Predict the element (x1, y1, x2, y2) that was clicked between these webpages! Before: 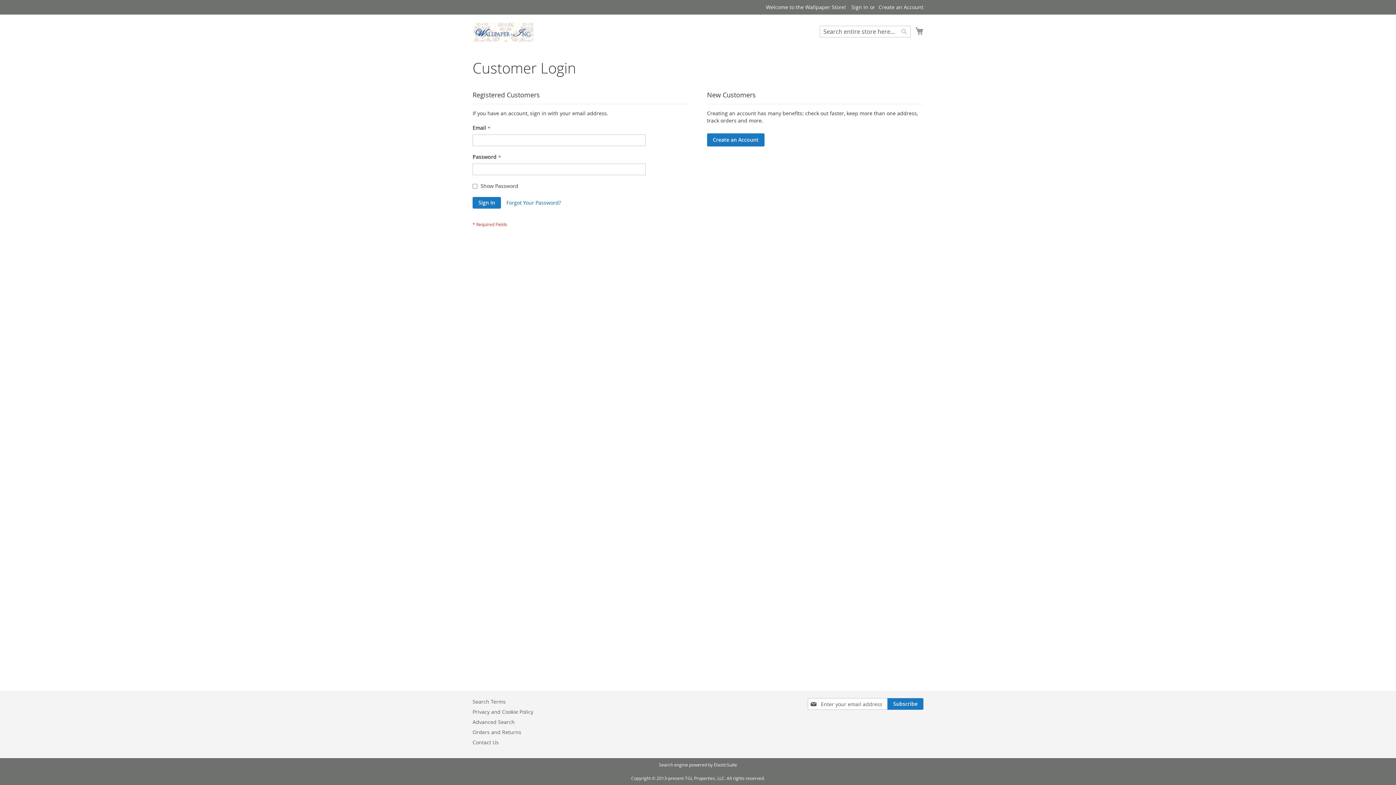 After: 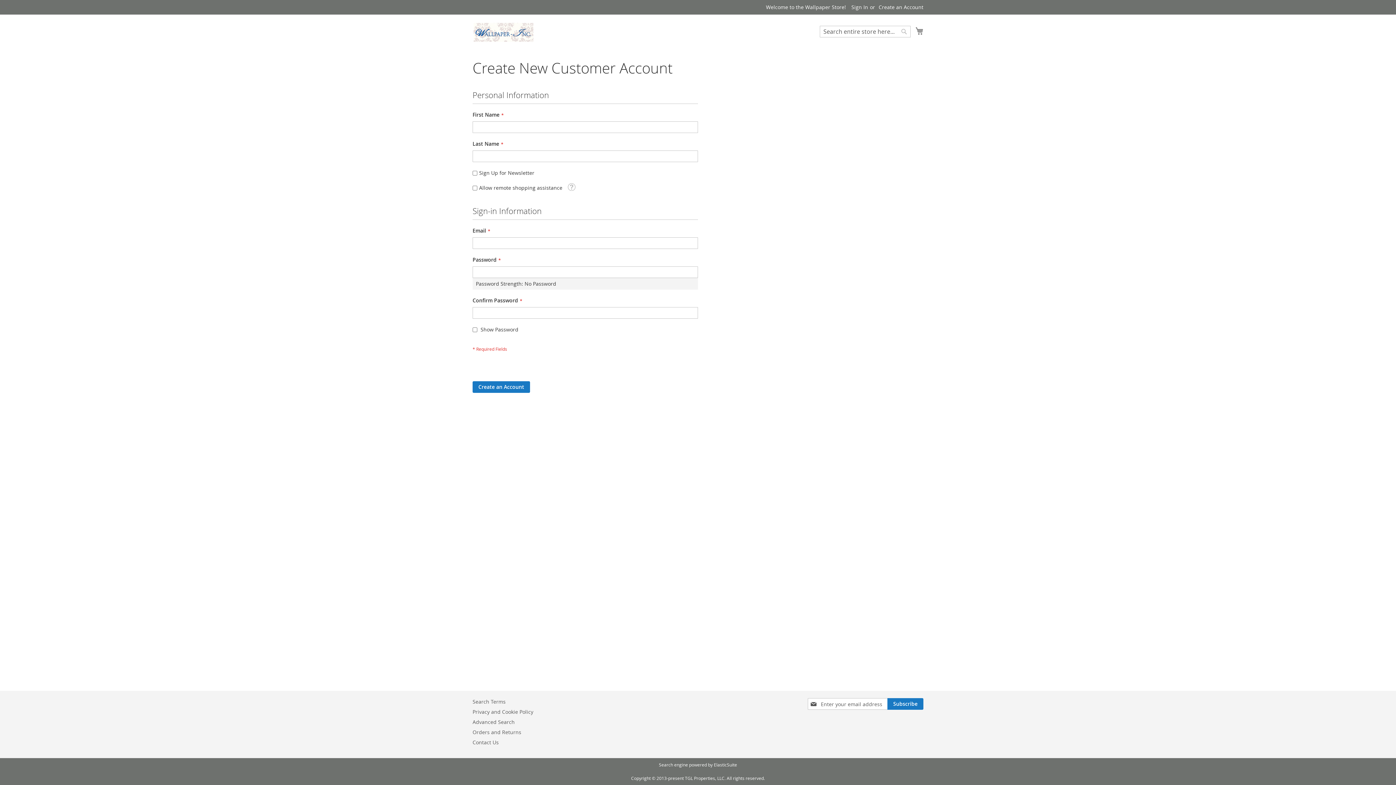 Action: bbox: (878, 3, 923, 10) label: Create an Account